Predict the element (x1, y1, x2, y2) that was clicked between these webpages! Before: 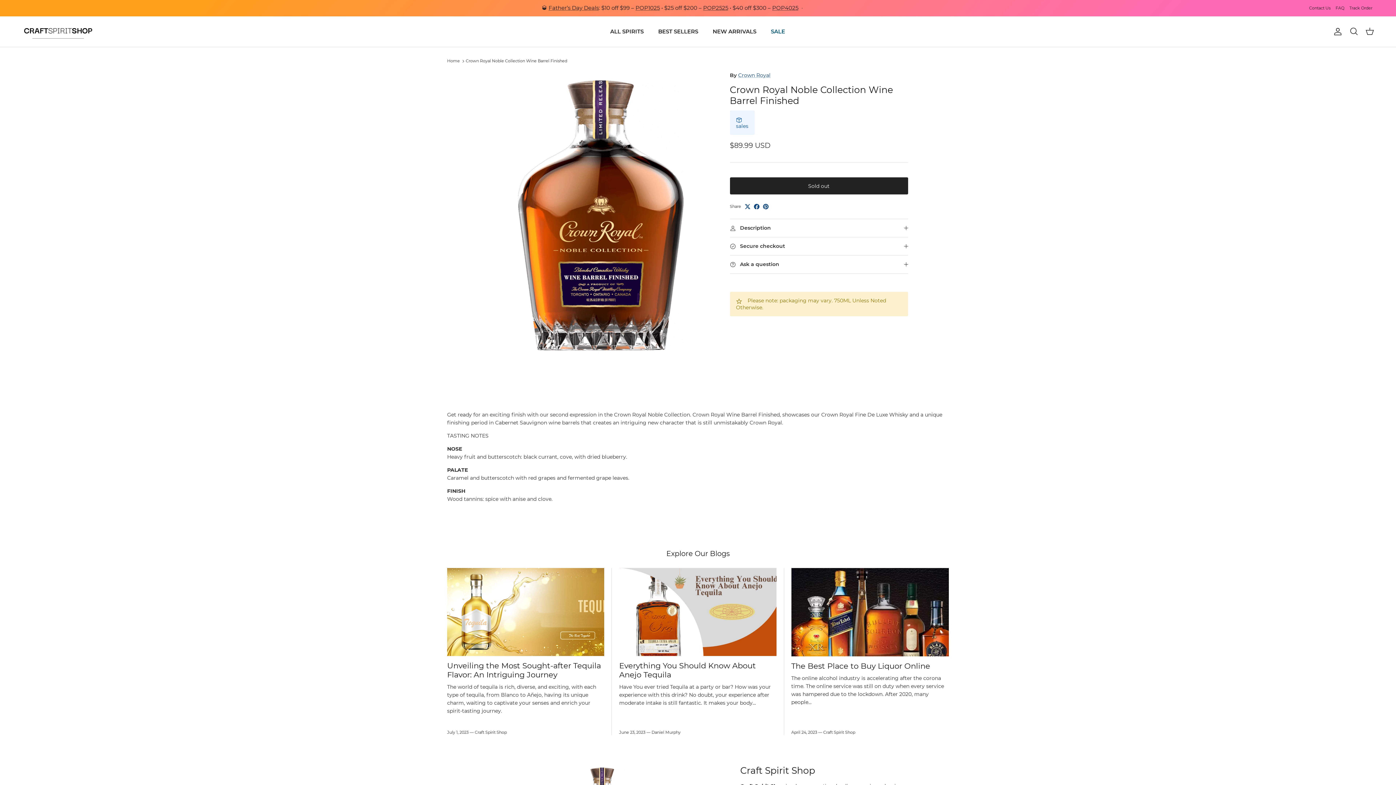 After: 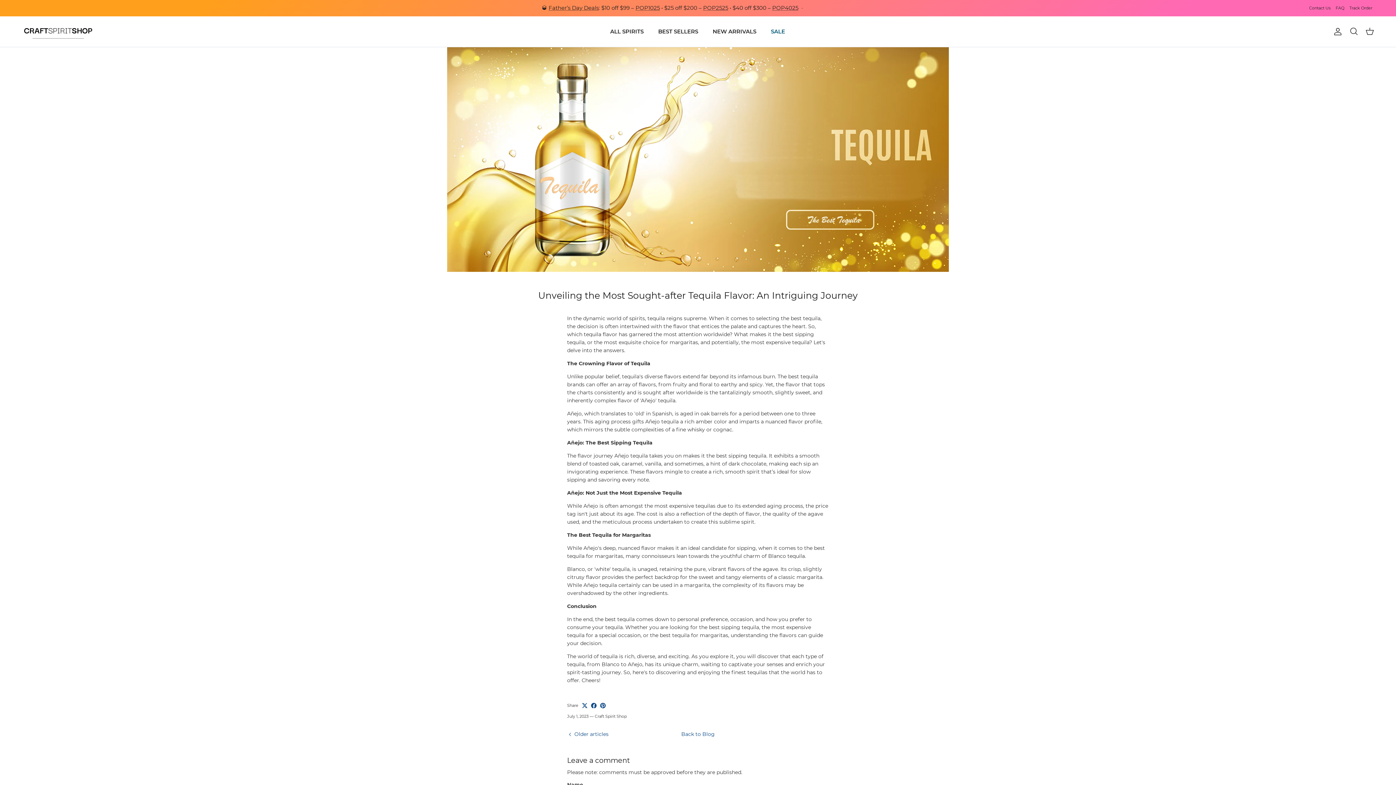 Action: bbox: (447, 568, 604, 656)